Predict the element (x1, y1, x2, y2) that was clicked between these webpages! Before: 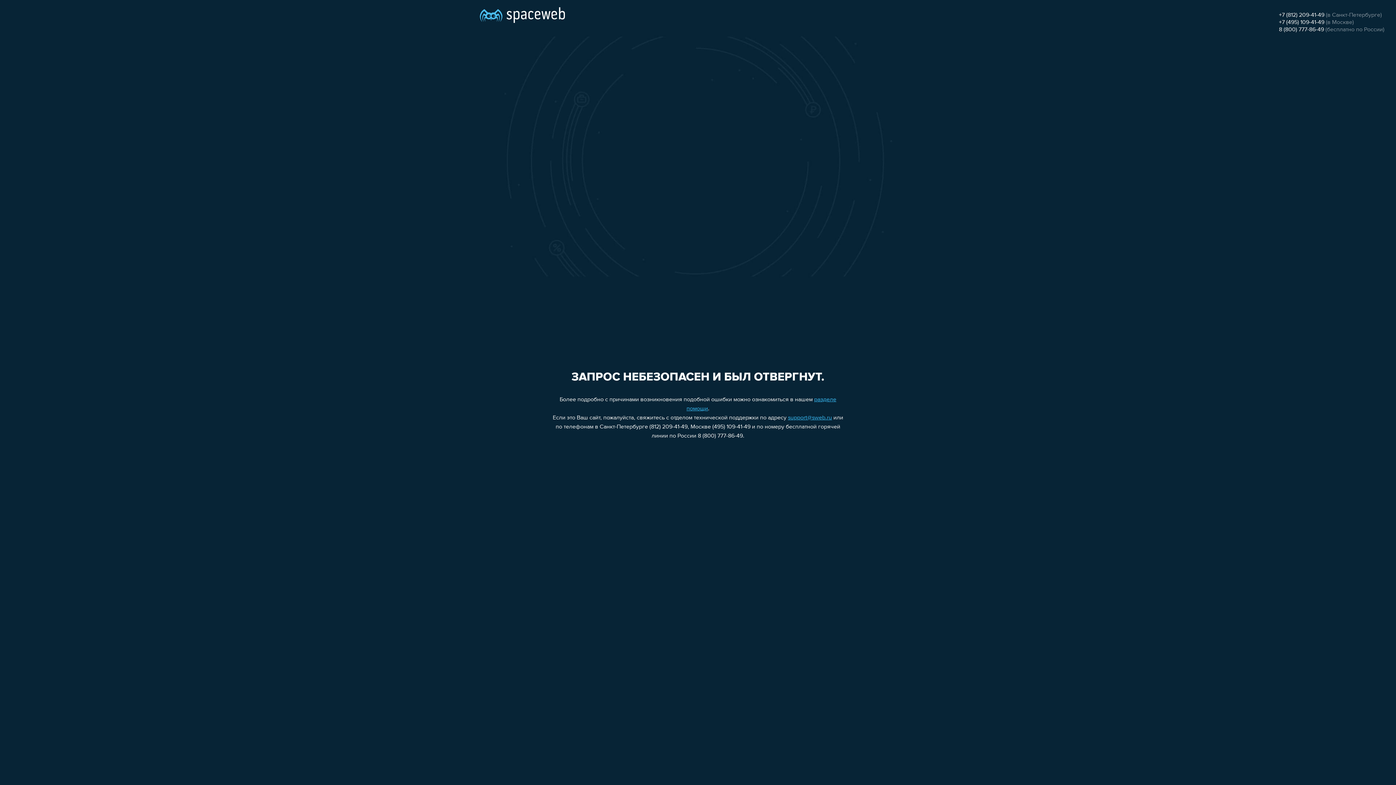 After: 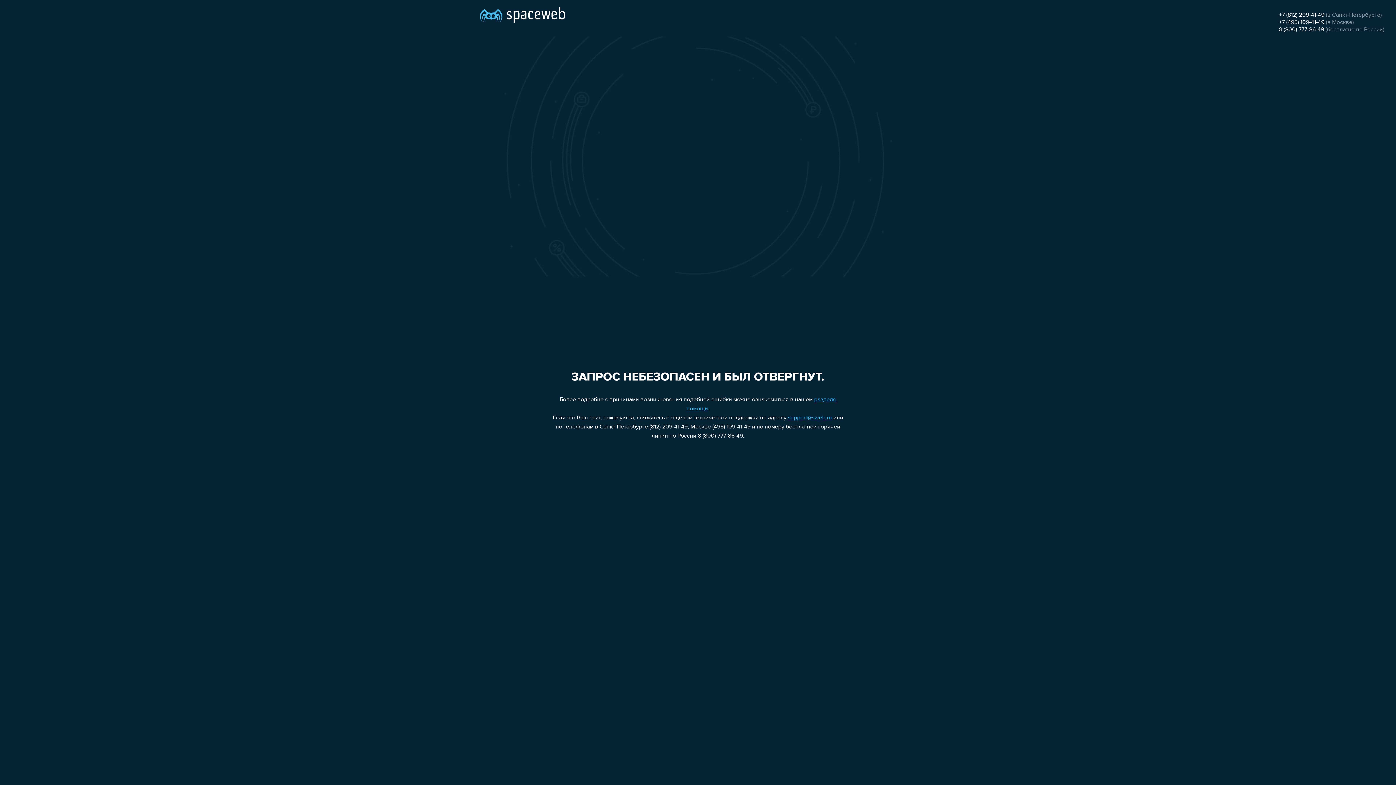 Action: bbox: (1279, 12, 1324, 18) label: +7 (812) 209-41-49